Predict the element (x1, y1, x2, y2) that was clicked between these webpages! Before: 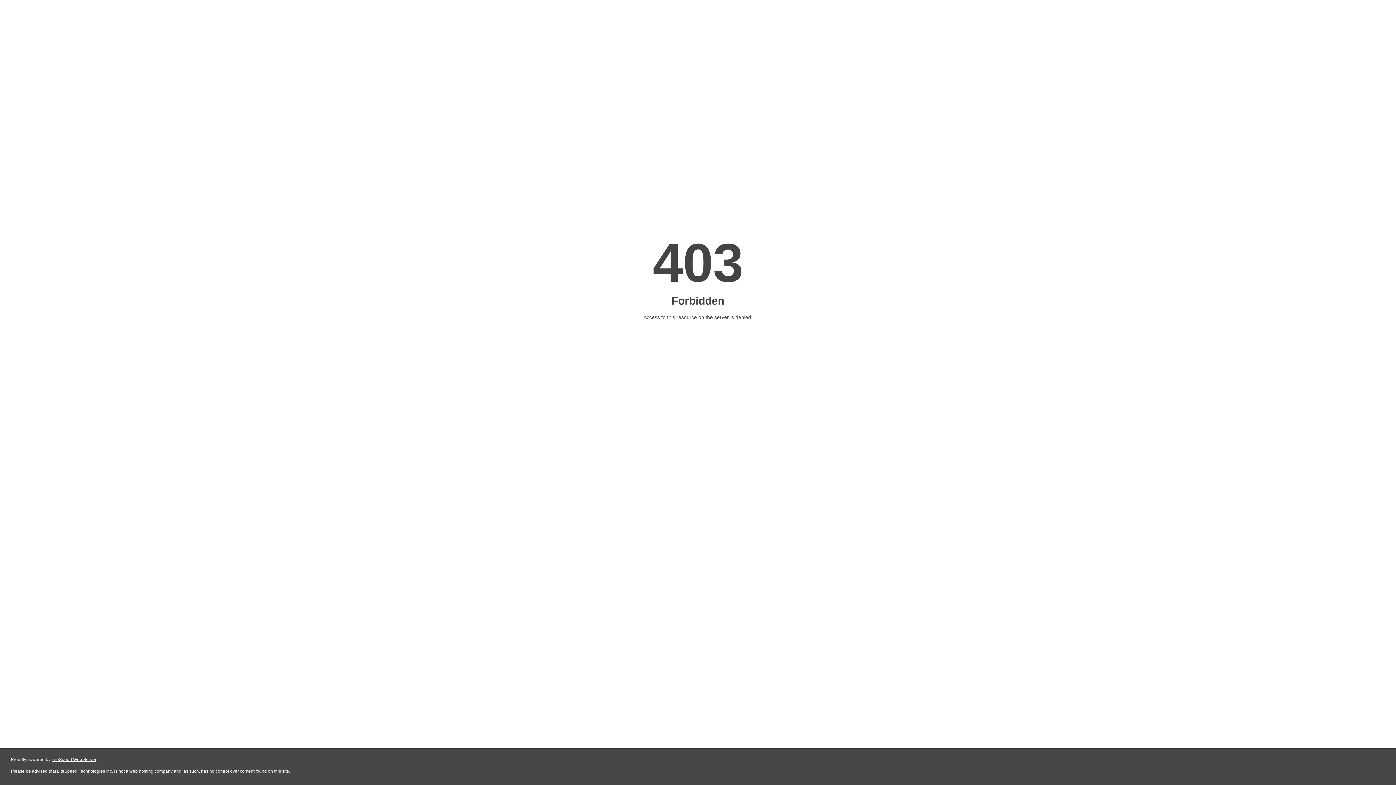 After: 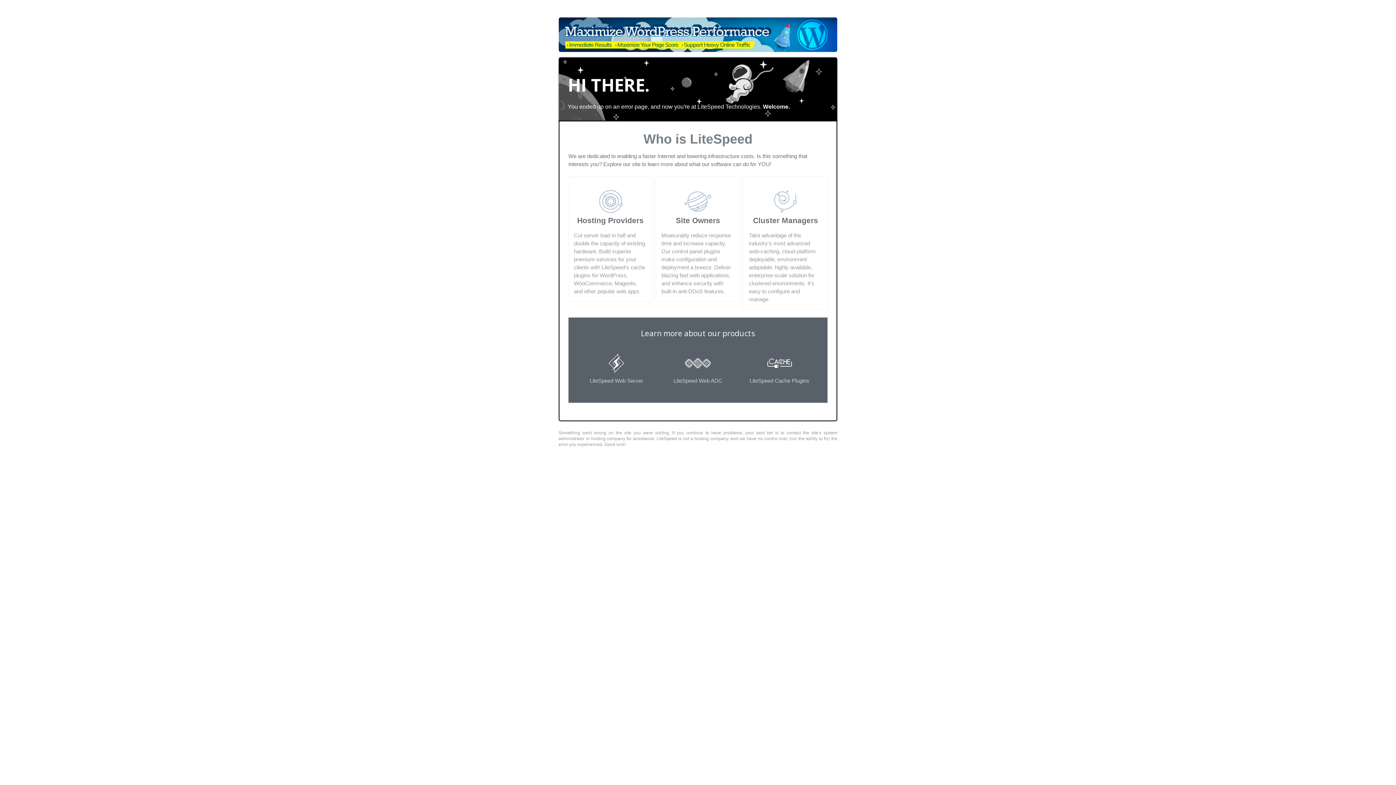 Action: label: LiteSpeed Web Server bbox: (51, 757, 96, 762)